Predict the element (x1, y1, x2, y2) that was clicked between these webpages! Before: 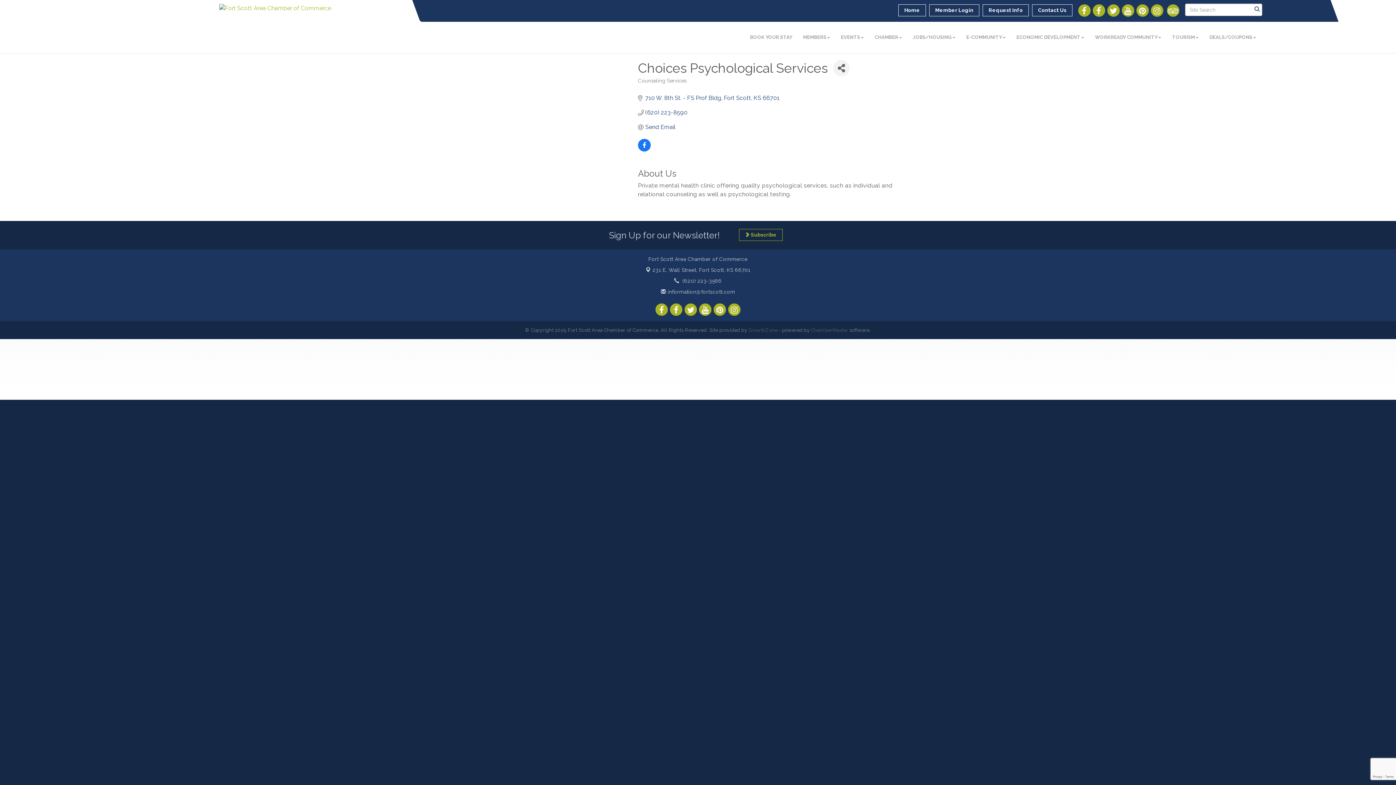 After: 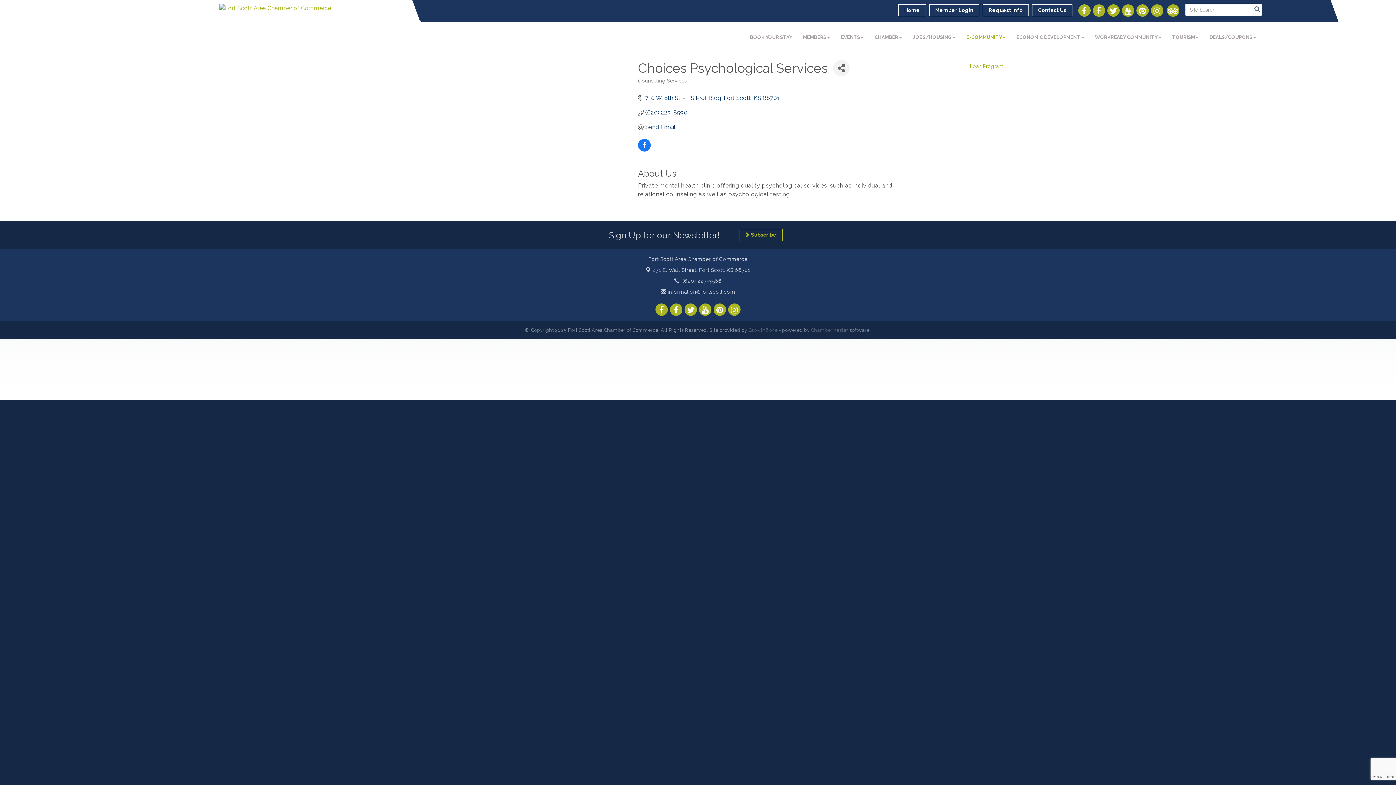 Action: label: E-COMMUNITY bbox: (961, 28, 1011, 46)